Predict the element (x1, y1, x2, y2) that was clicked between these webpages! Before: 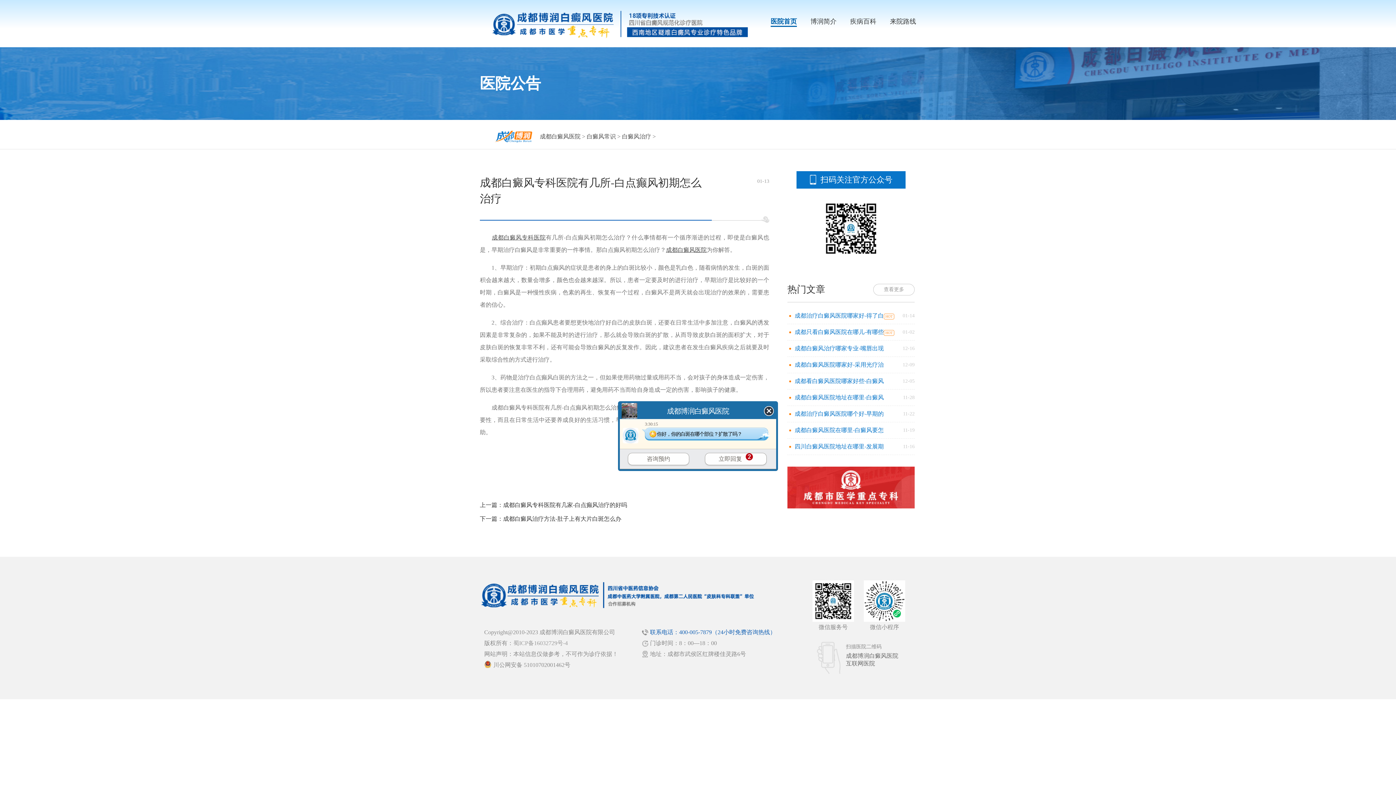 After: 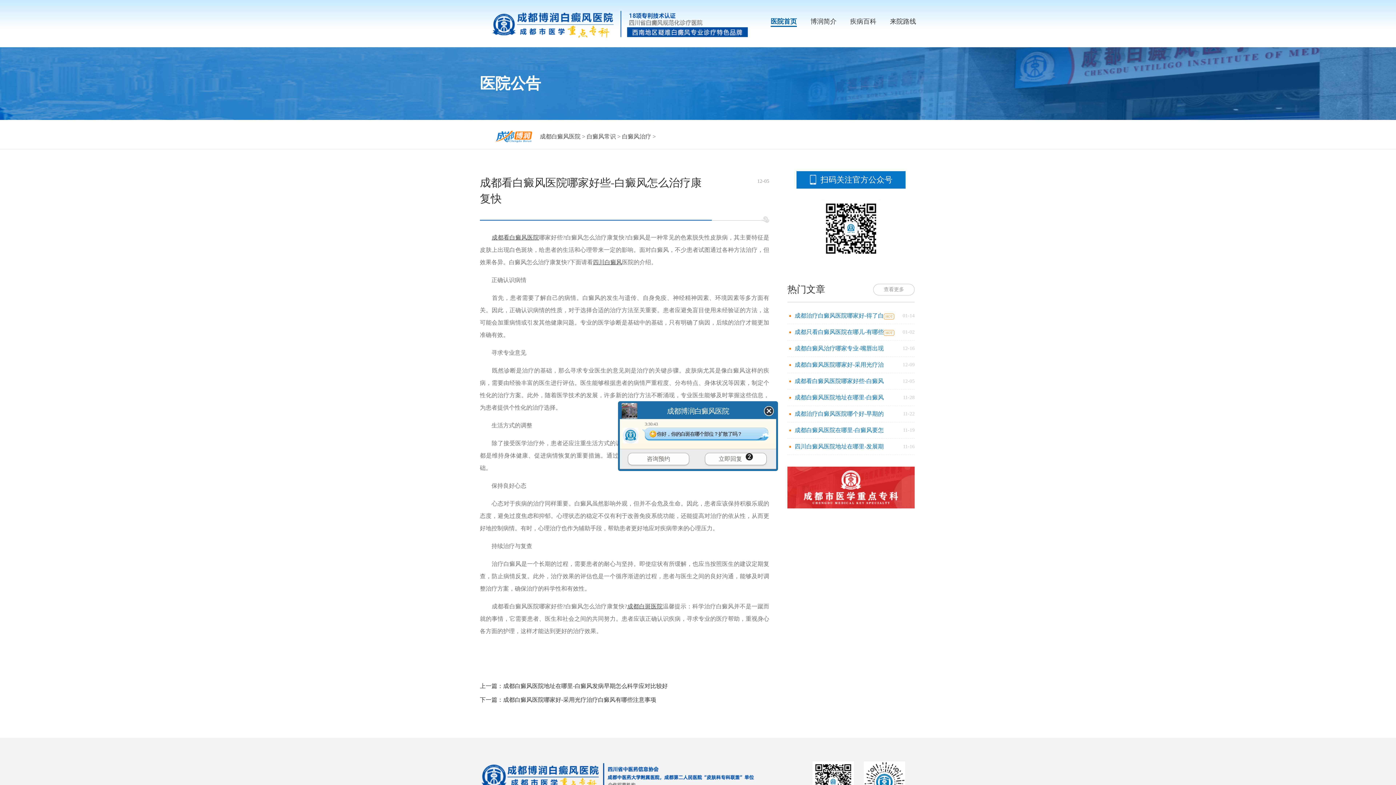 Action: label: 成都看白癜风医院哪家好些-白癜风 bbox: (794, 378, 884, 384)